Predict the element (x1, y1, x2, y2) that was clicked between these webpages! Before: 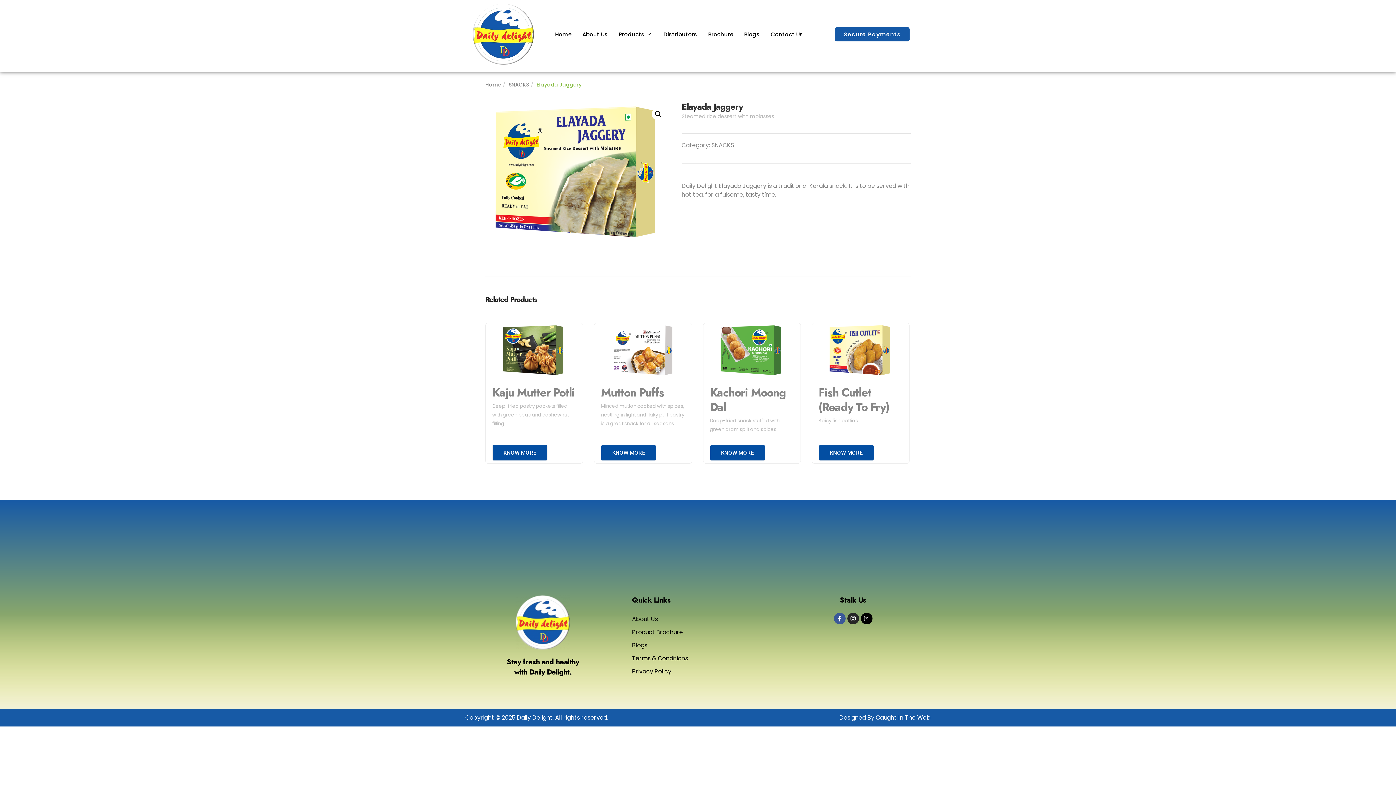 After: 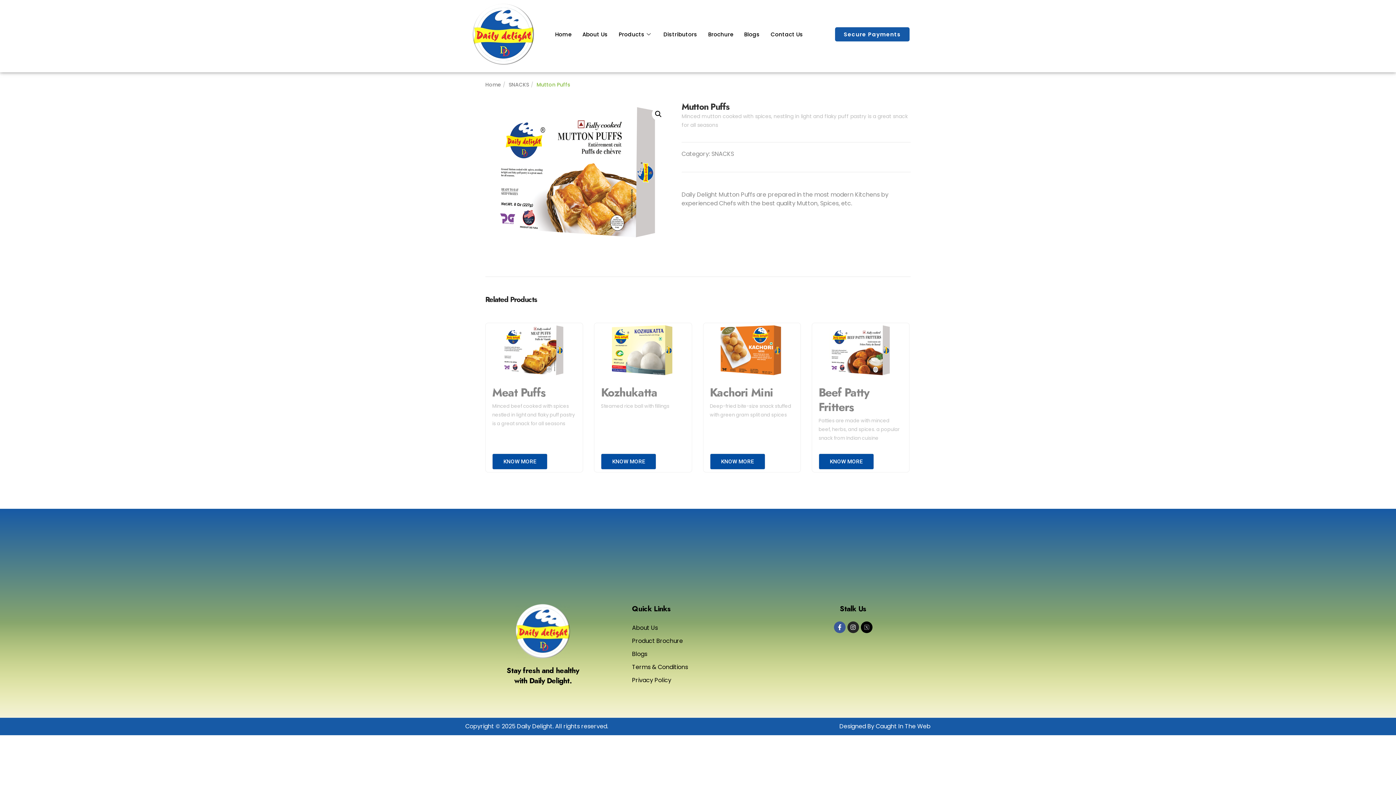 Action: bbox: (595, 323, 691, 378)